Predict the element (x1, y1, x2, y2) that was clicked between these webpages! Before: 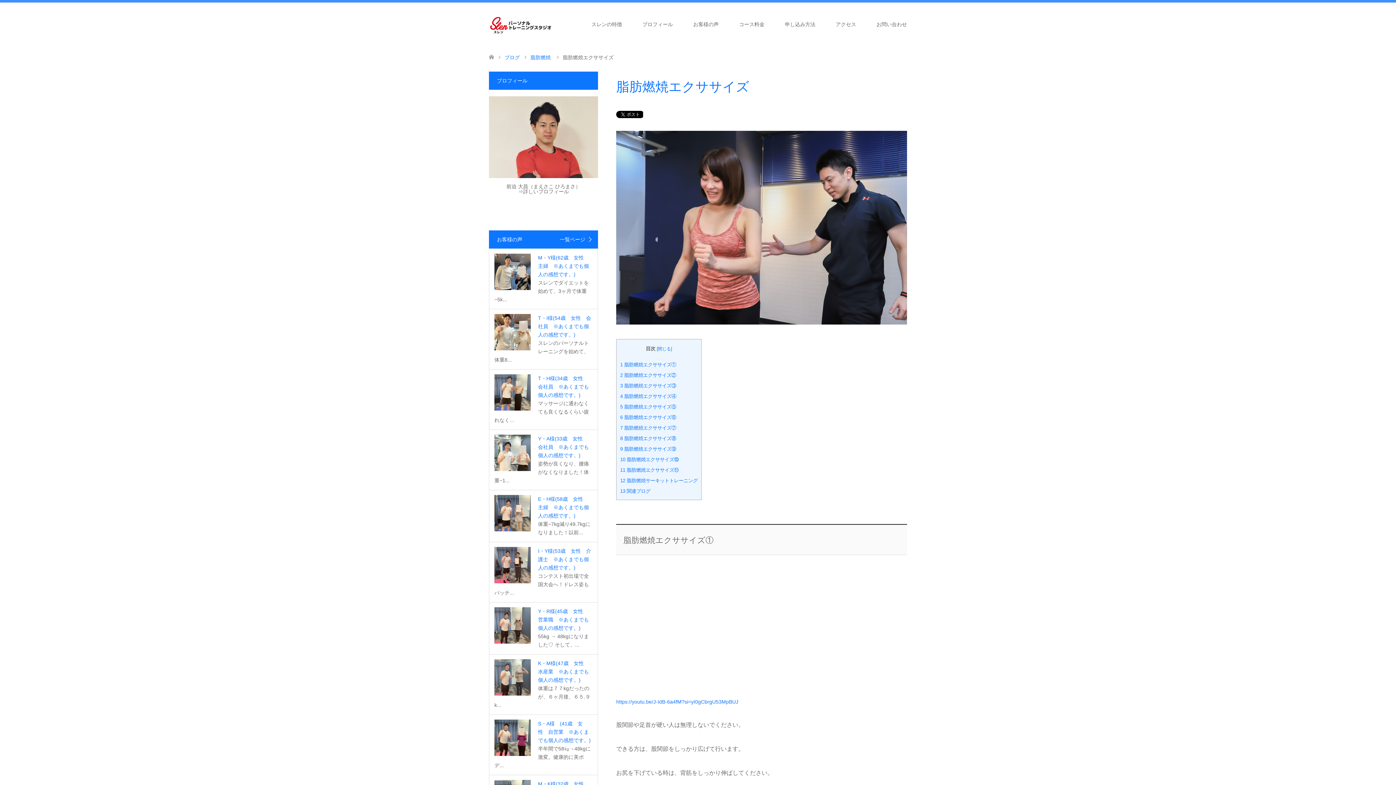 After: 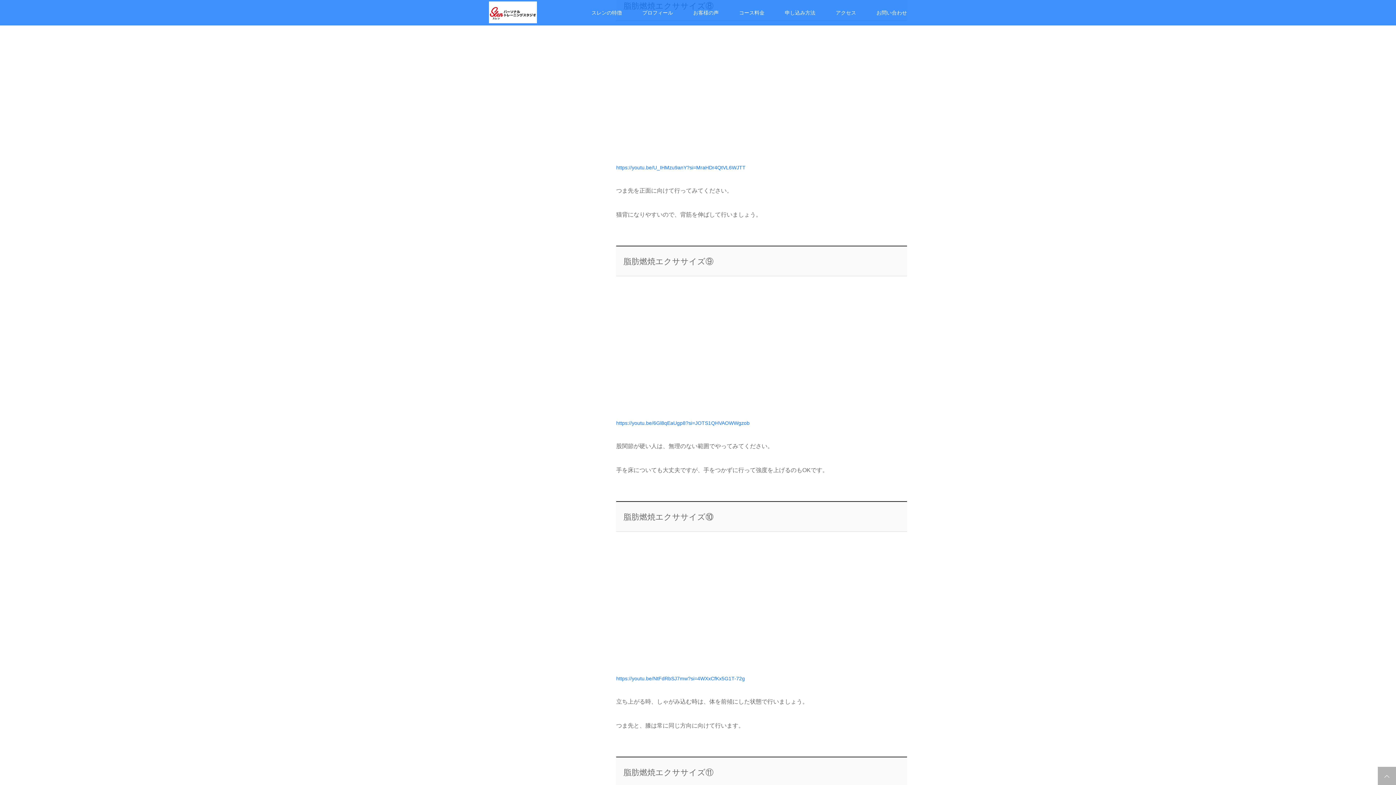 Action: label: 8 脂肪燃焼エクササイズ⑧ bbox: (620, 435, 676, 441)